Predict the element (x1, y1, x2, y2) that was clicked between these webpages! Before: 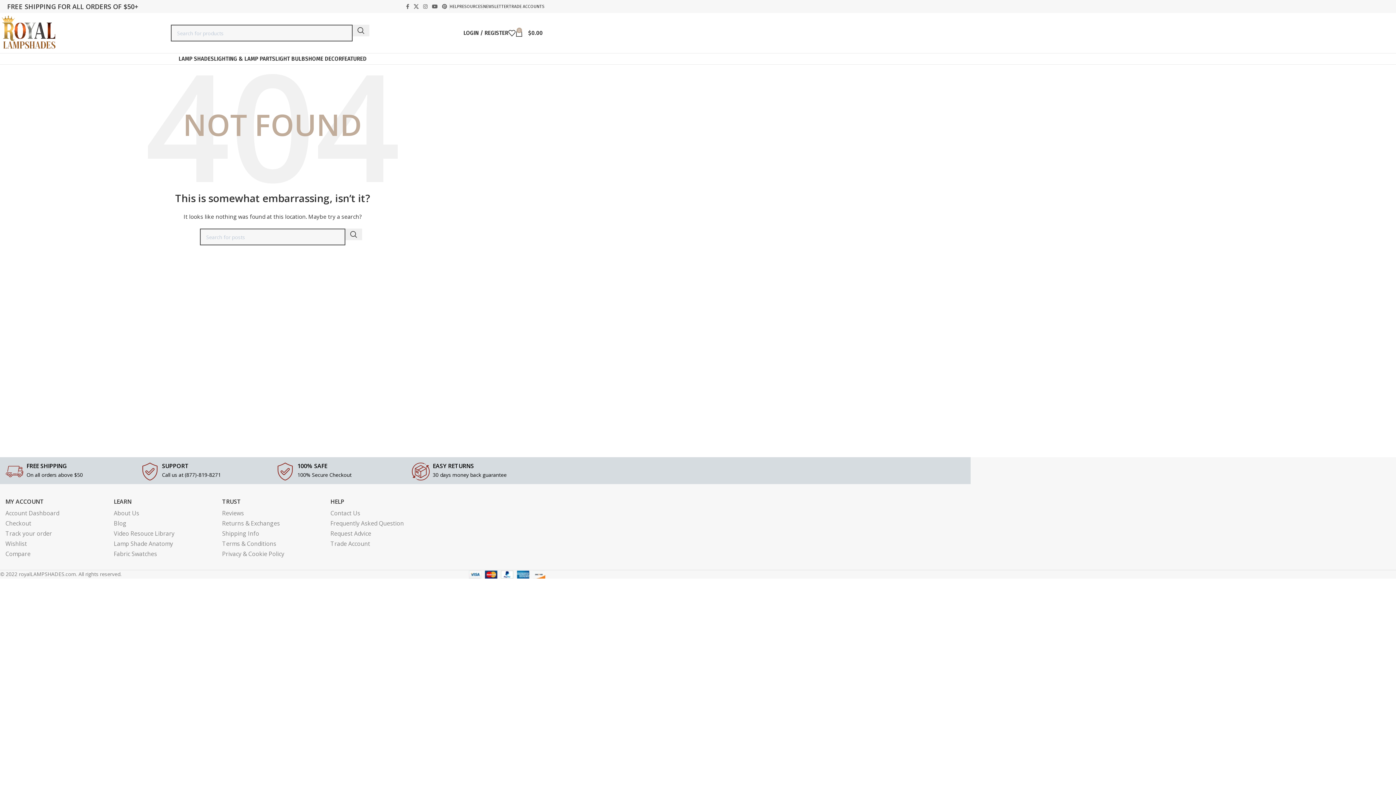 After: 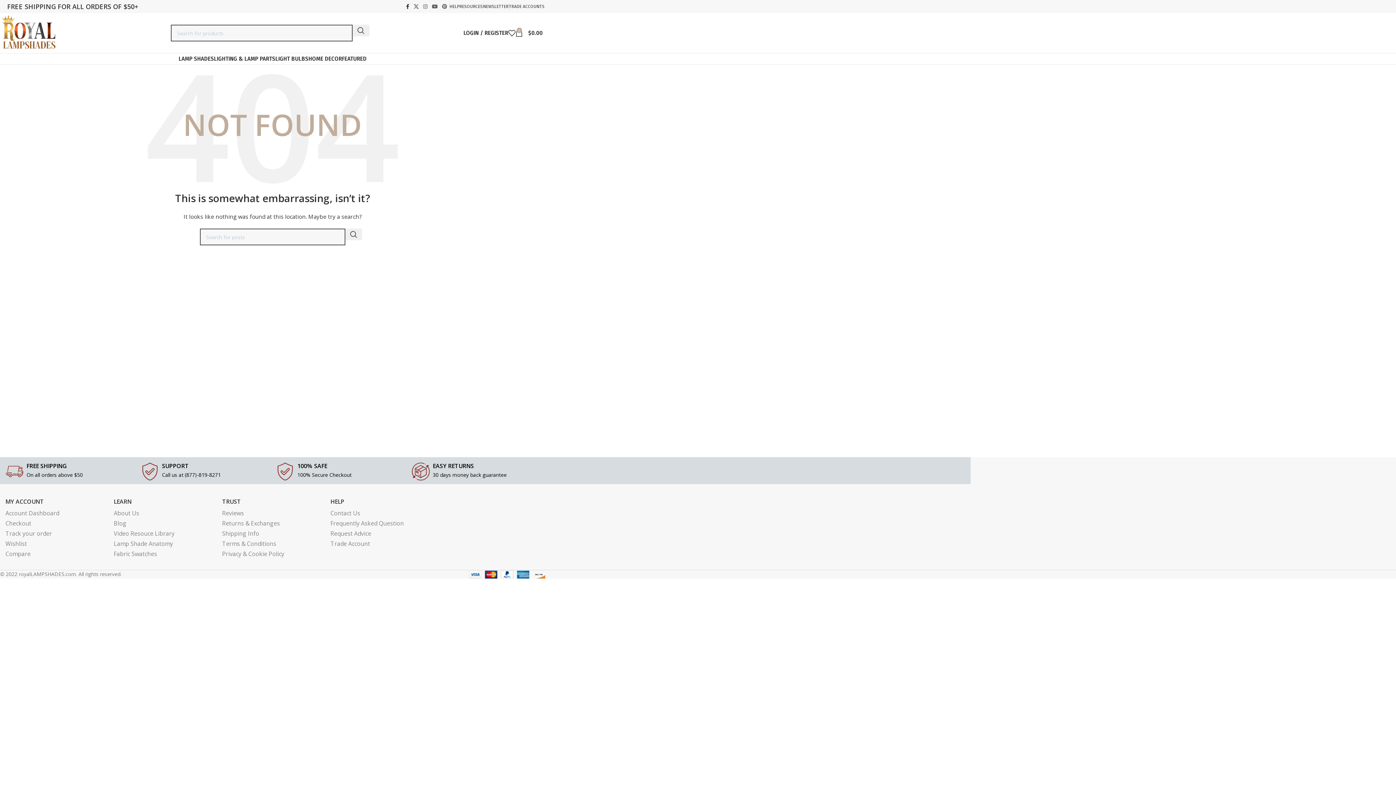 Action: bbox: (404, 1, 411, 11) label: Facebook social link